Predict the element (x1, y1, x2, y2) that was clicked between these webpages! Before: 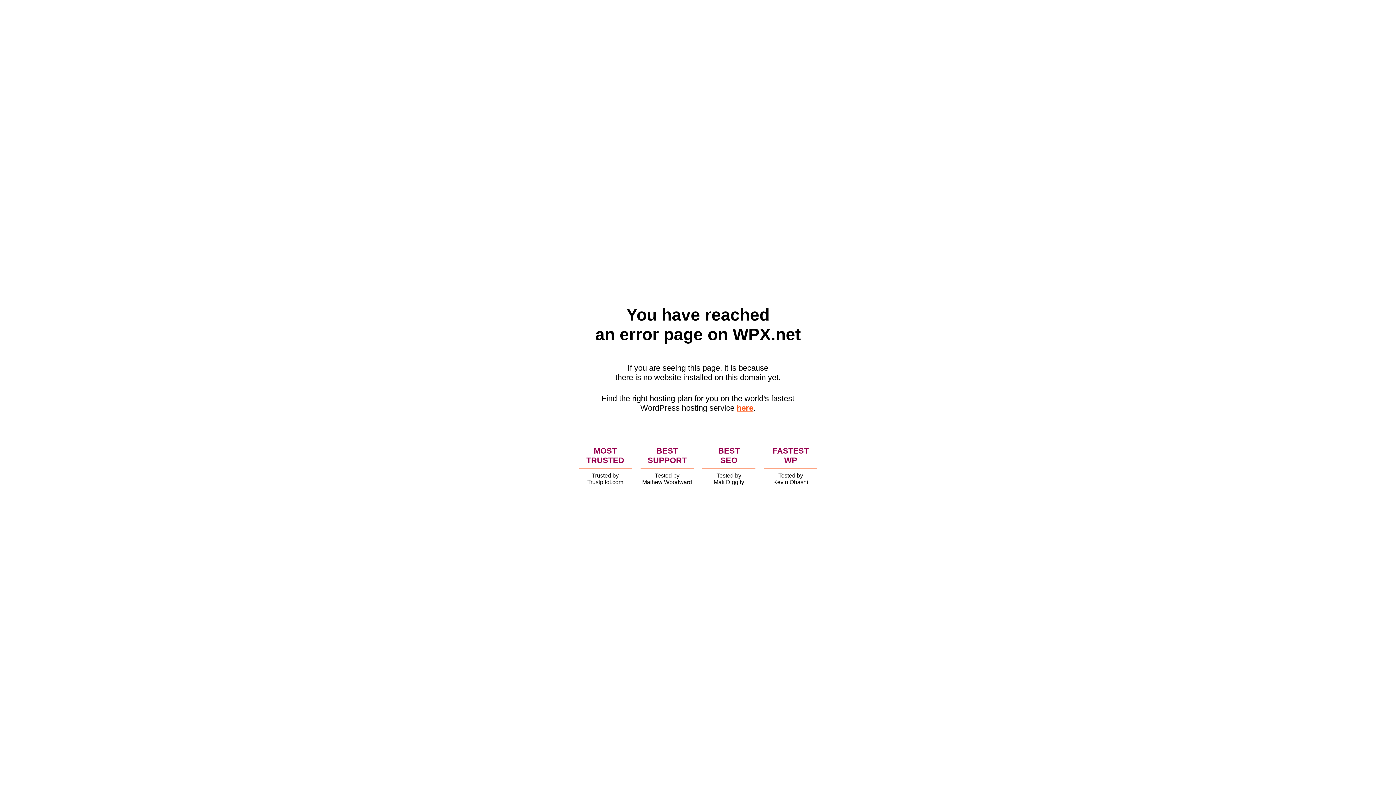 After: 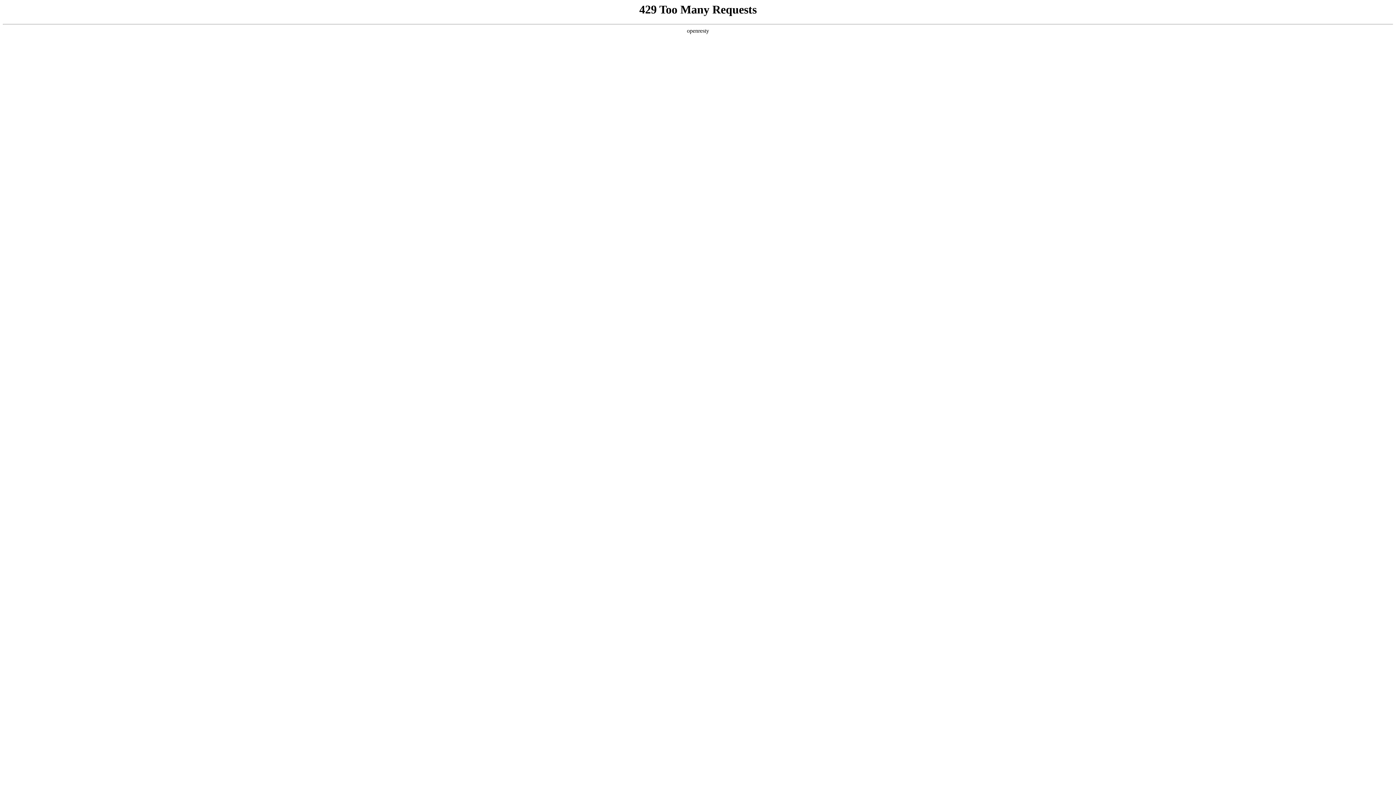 Action: bbox: (736, 403, 753, 412) label: here